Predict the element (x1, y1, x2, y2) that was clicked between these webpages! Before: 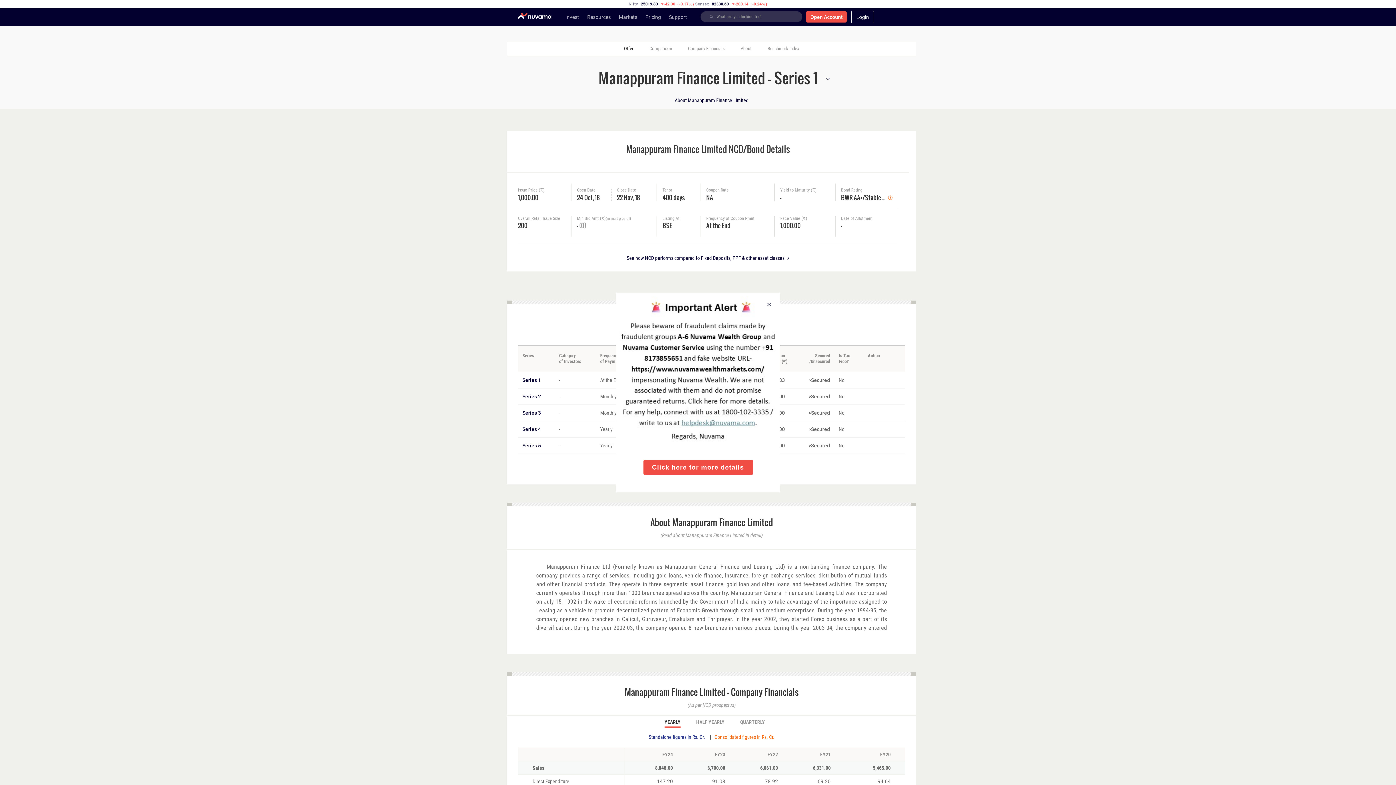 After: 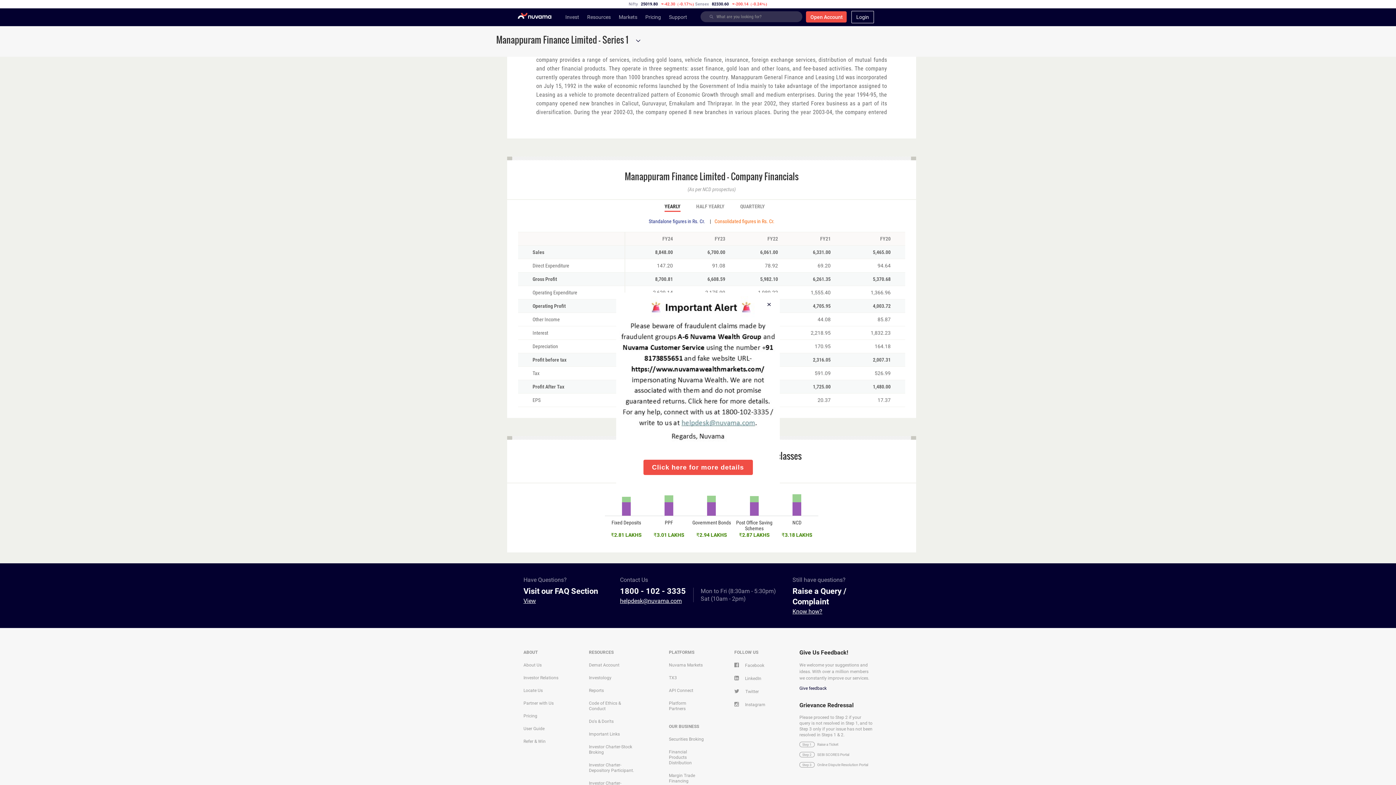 Action: label: About bbox: (740, 45, 751, 51)